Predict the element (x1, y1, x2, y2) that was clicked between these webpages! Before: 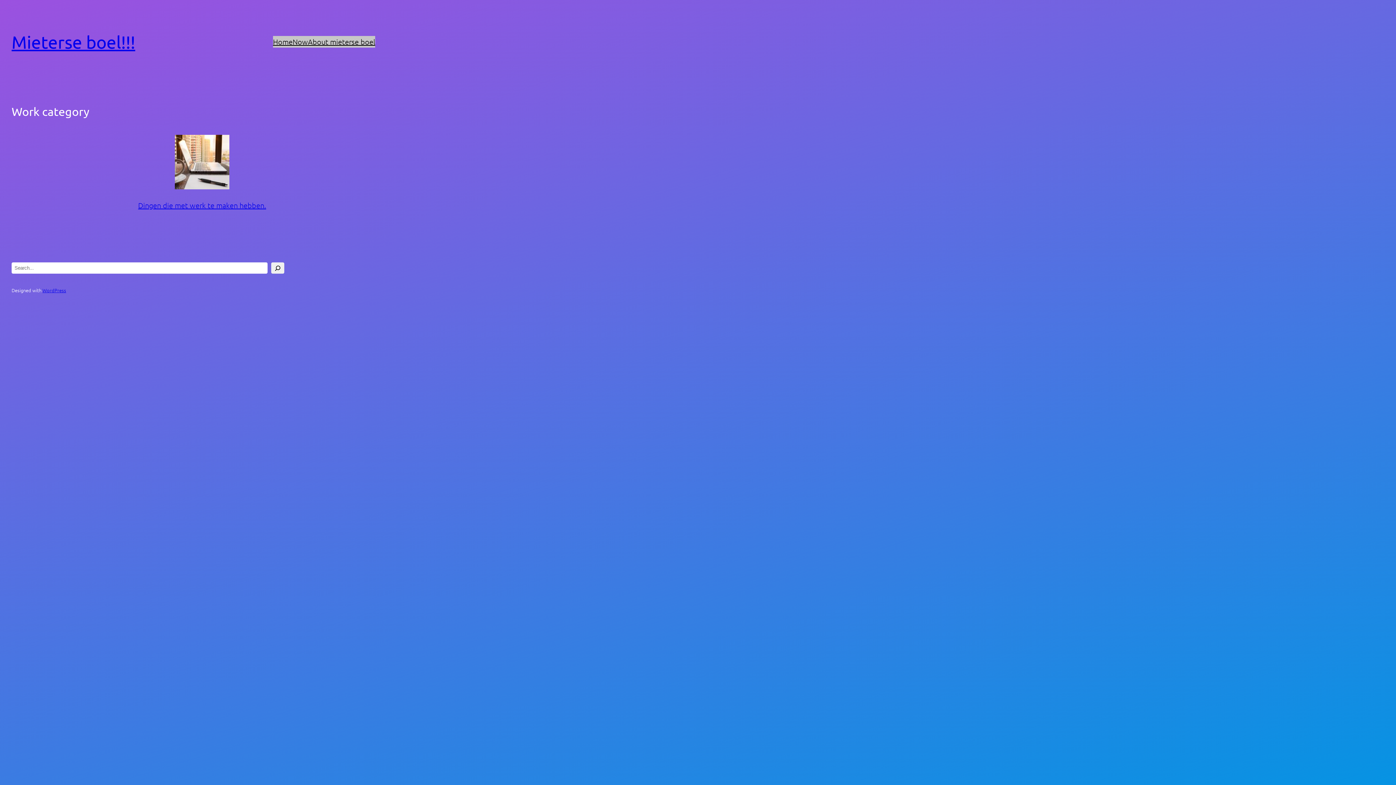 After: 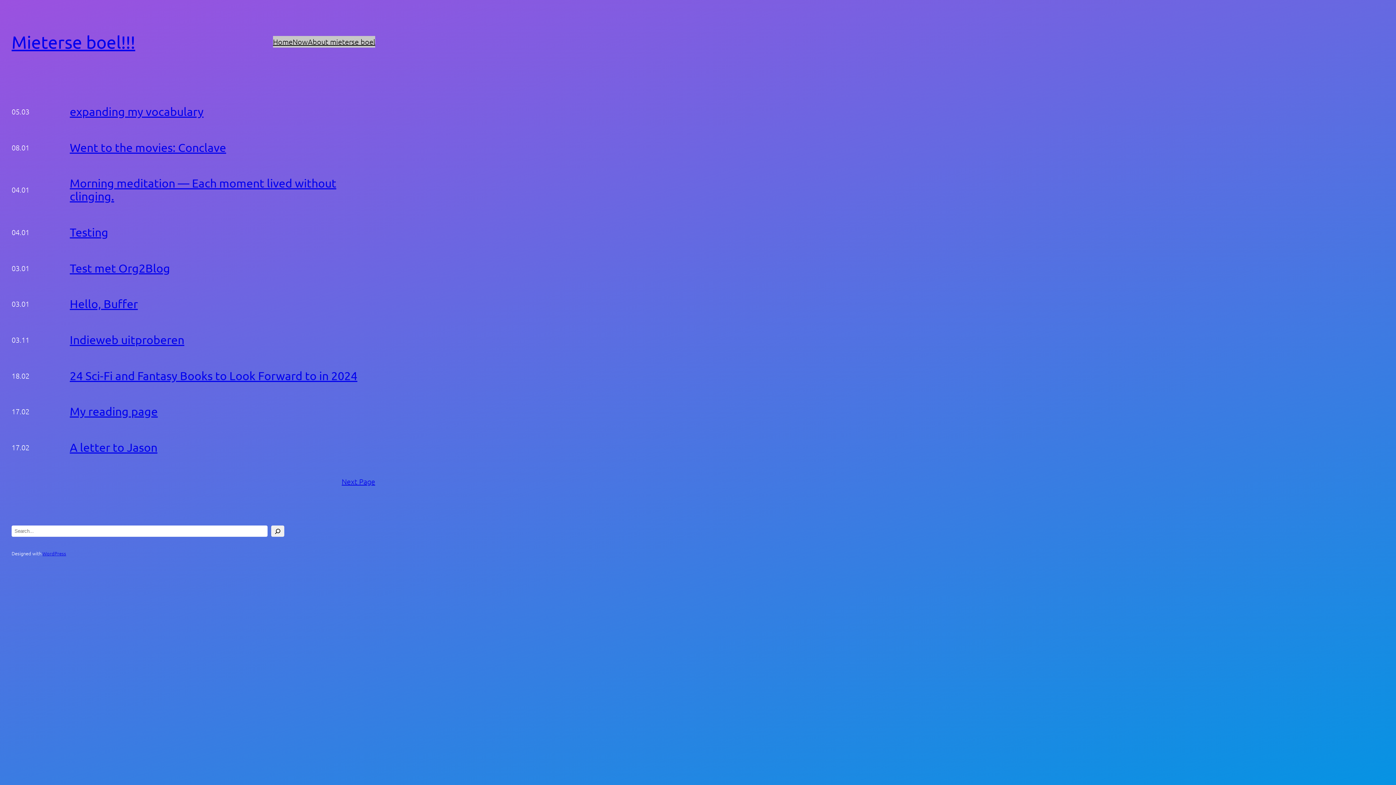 Action: bbox: (273, 36, 292, 47) label: Home